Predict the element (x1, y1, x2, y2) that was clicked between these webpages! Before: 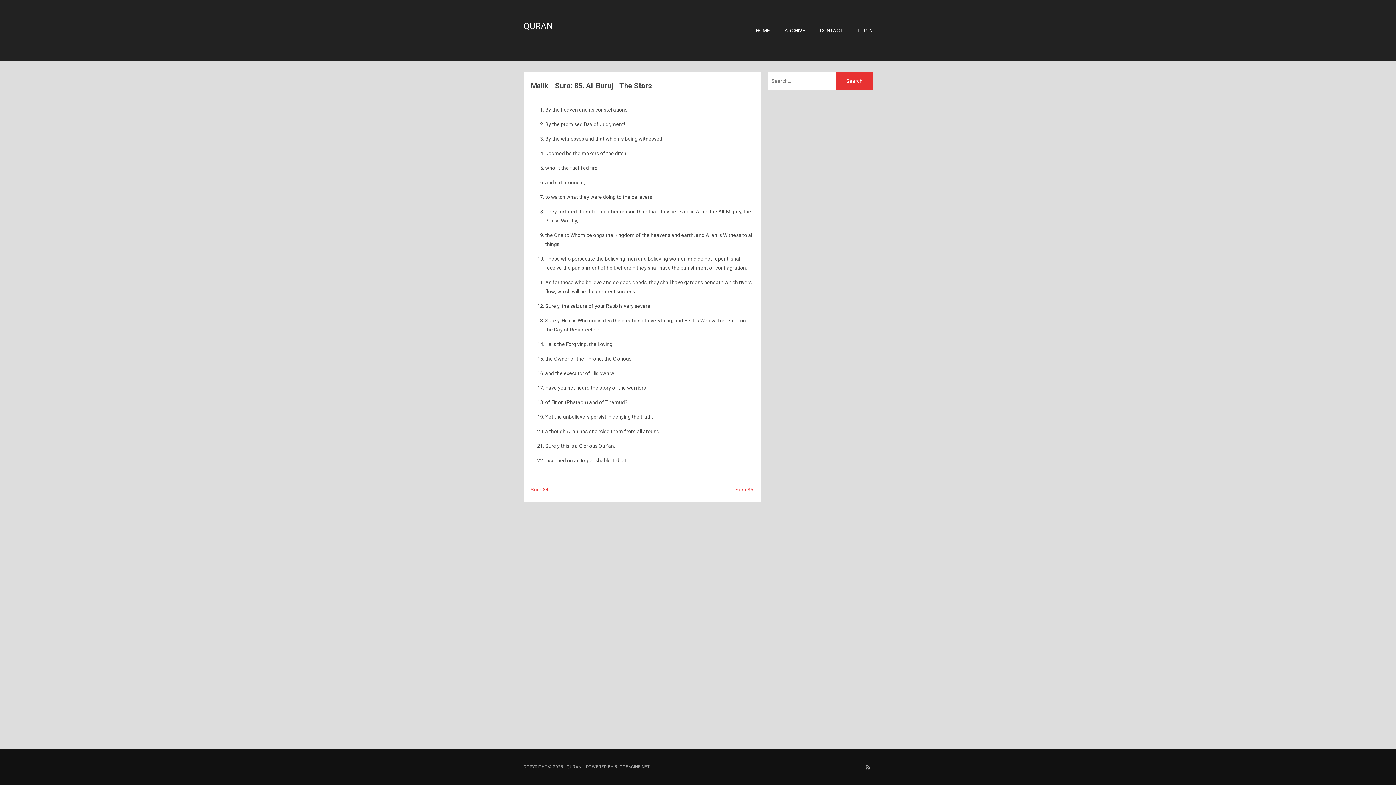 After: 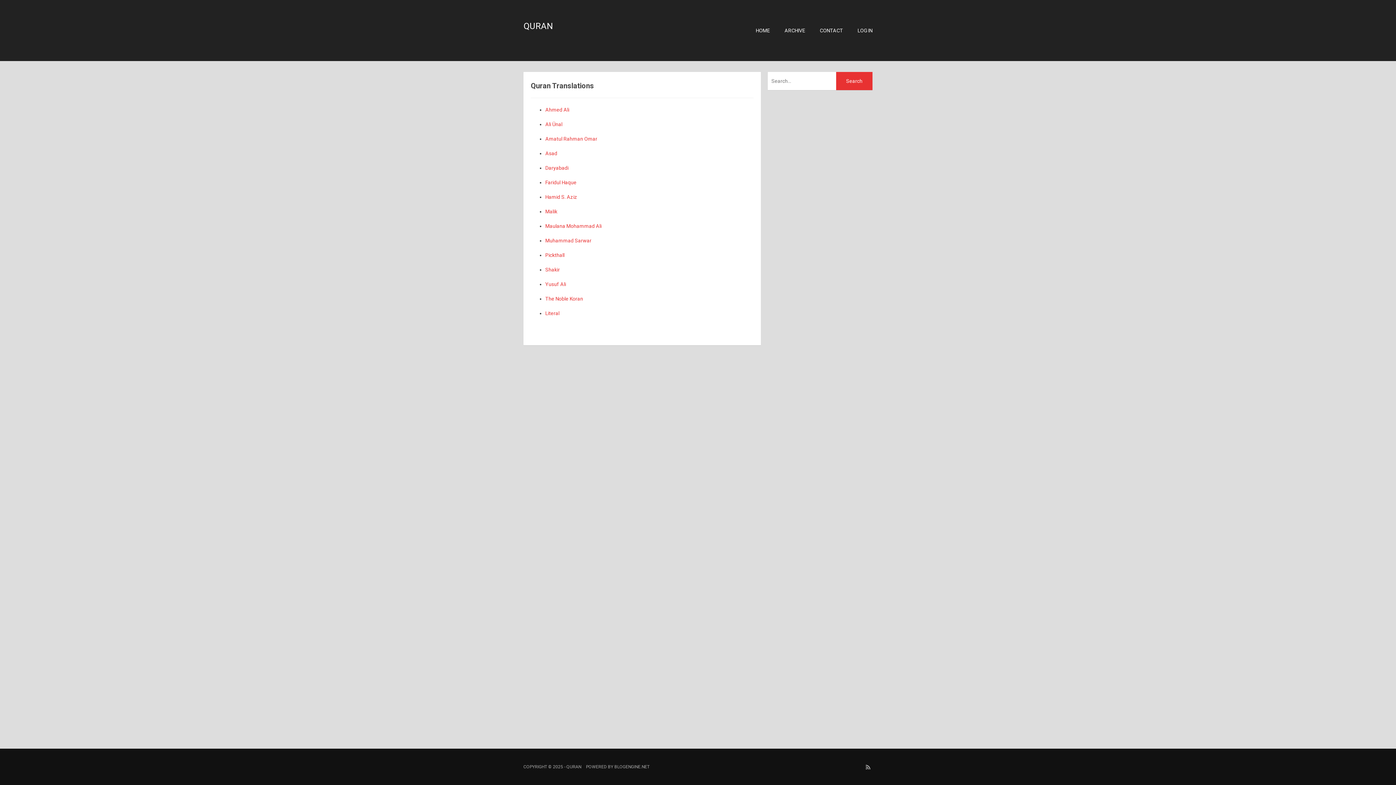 Action: bbox: (523, 21, 553, 31) label: QURAN